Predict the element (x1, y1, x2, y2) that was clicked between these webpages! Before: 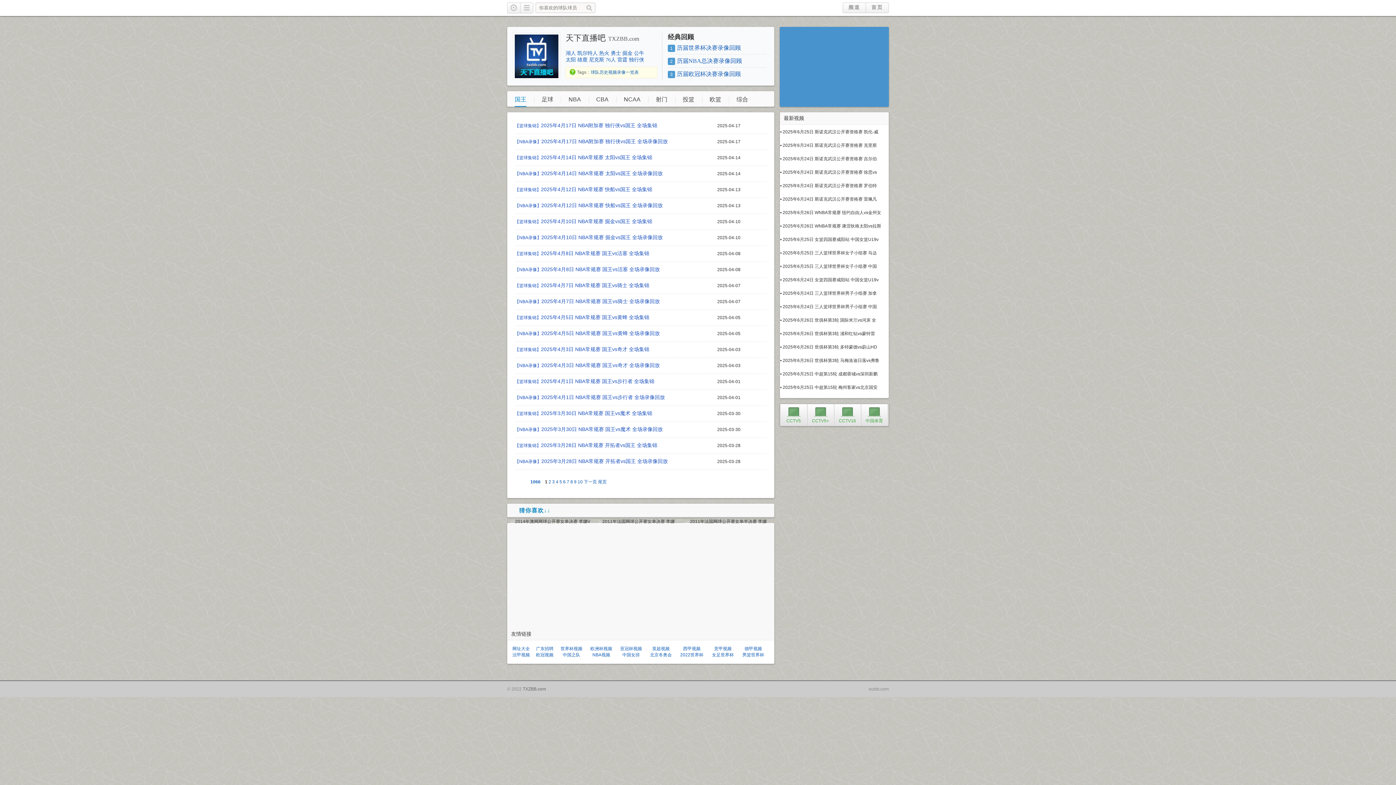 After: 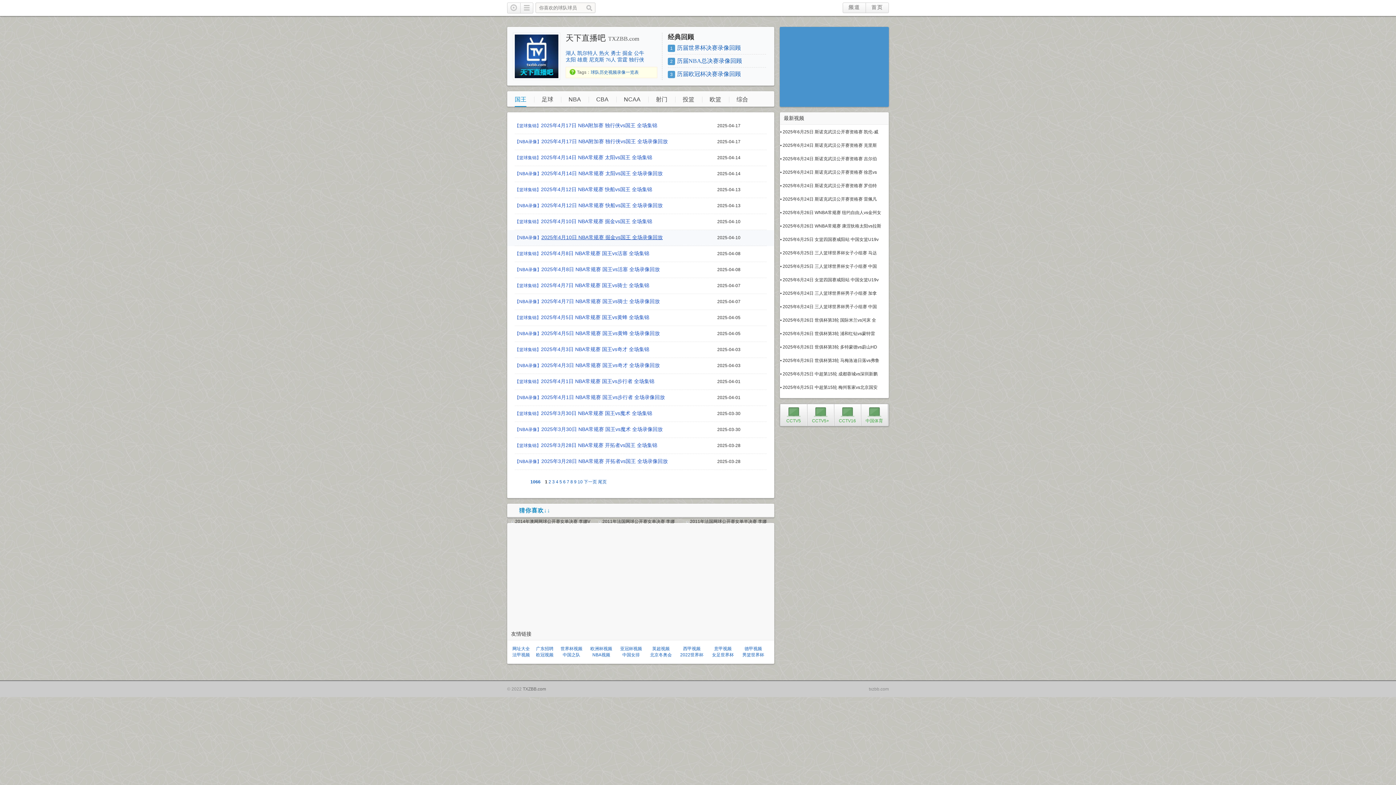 Action: bbox: (541, 233, 662, 241) label: 2025年4月10日 NBA常规赛 掘金vs国王 全场录像回放